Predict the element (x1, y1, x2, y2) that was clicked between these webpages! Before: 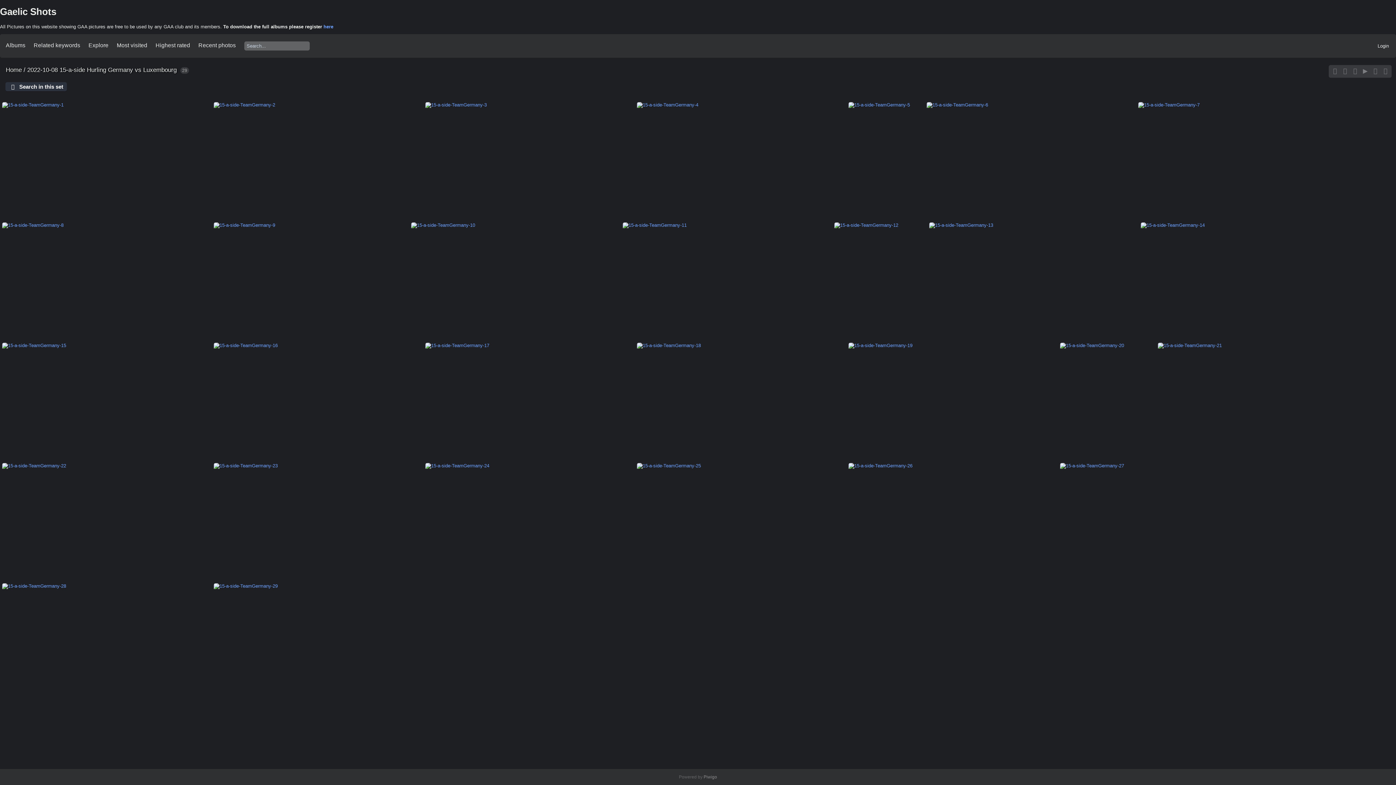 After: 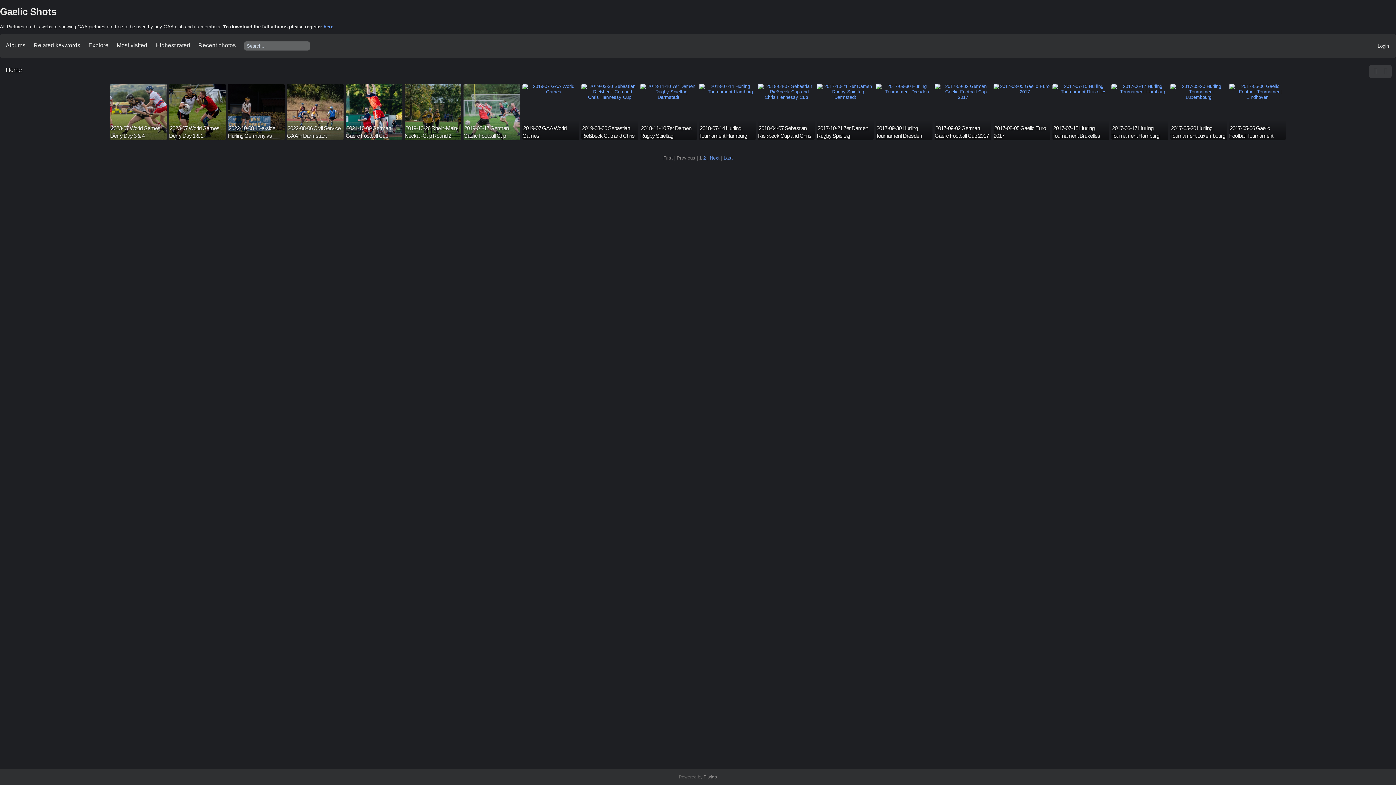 Action: label: Home bbox: (5, 66, 21, 73)